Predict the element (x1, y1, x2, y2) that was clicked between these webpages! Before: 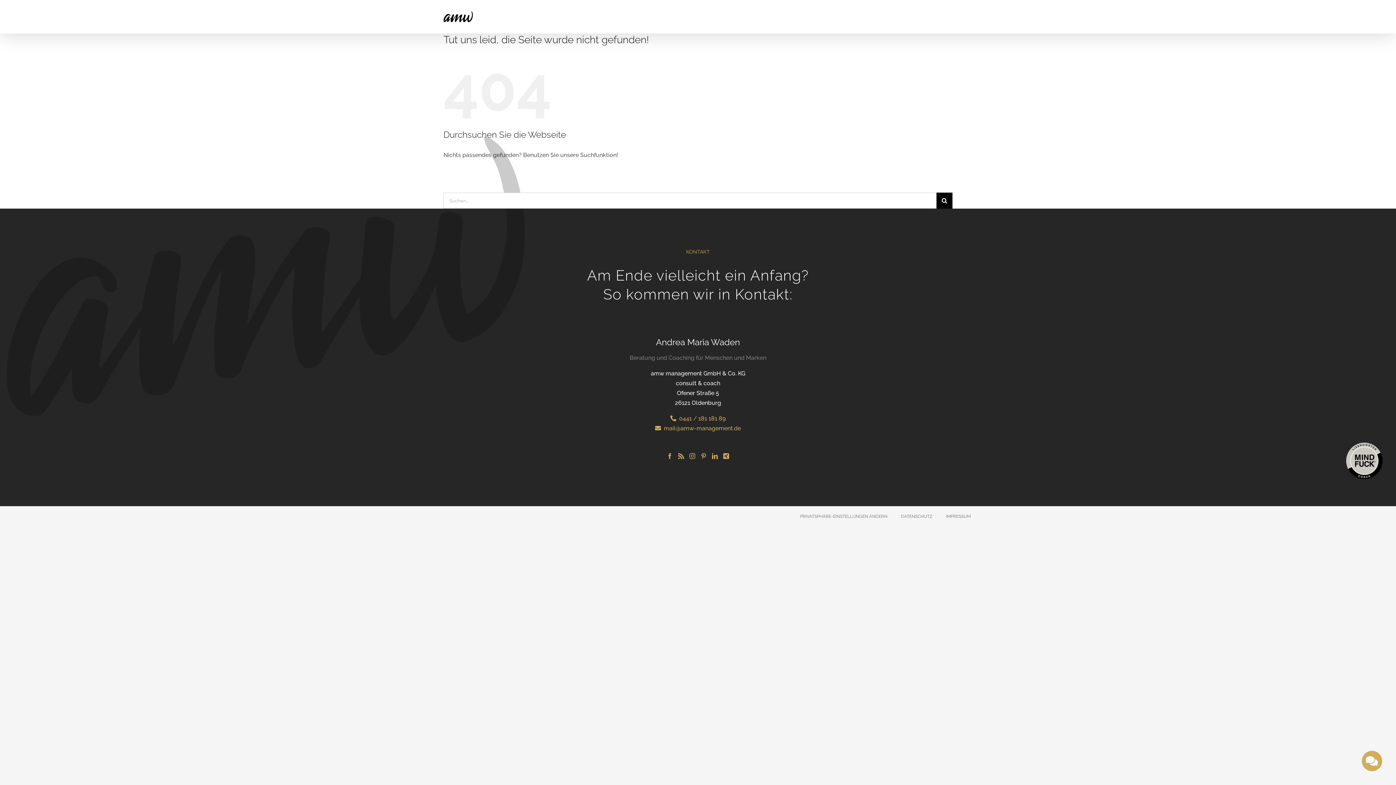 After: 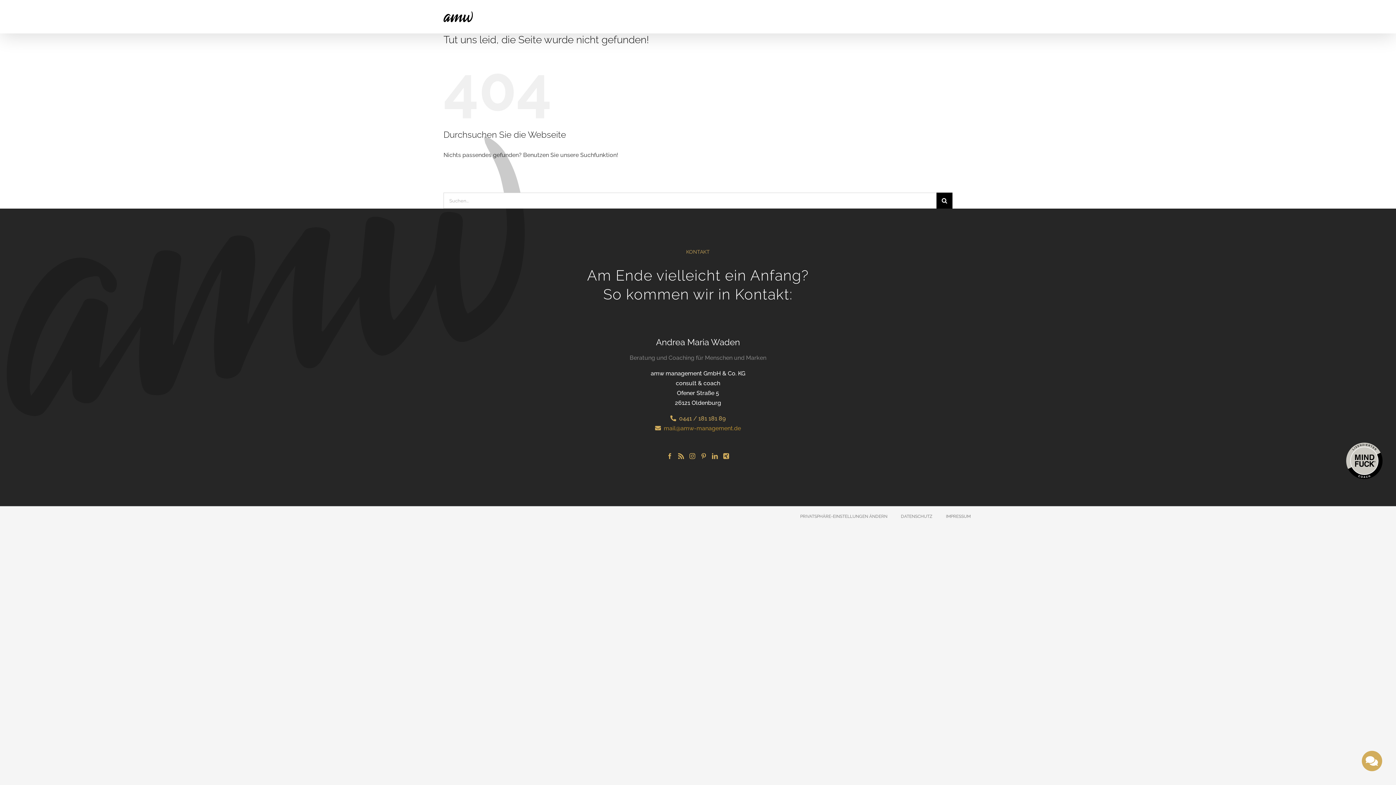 Action: bbox: (664, 425, 741, 431) label: mail@amw-management.de